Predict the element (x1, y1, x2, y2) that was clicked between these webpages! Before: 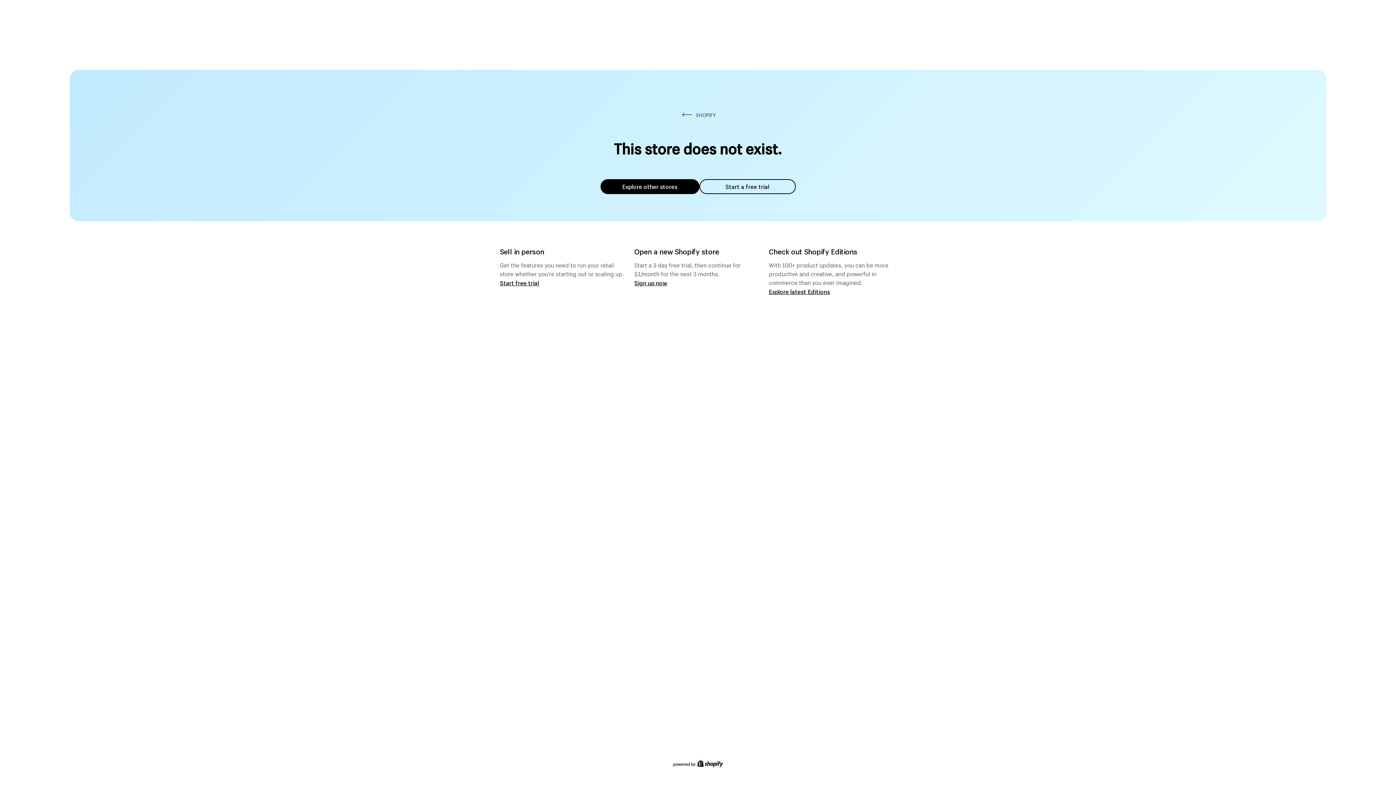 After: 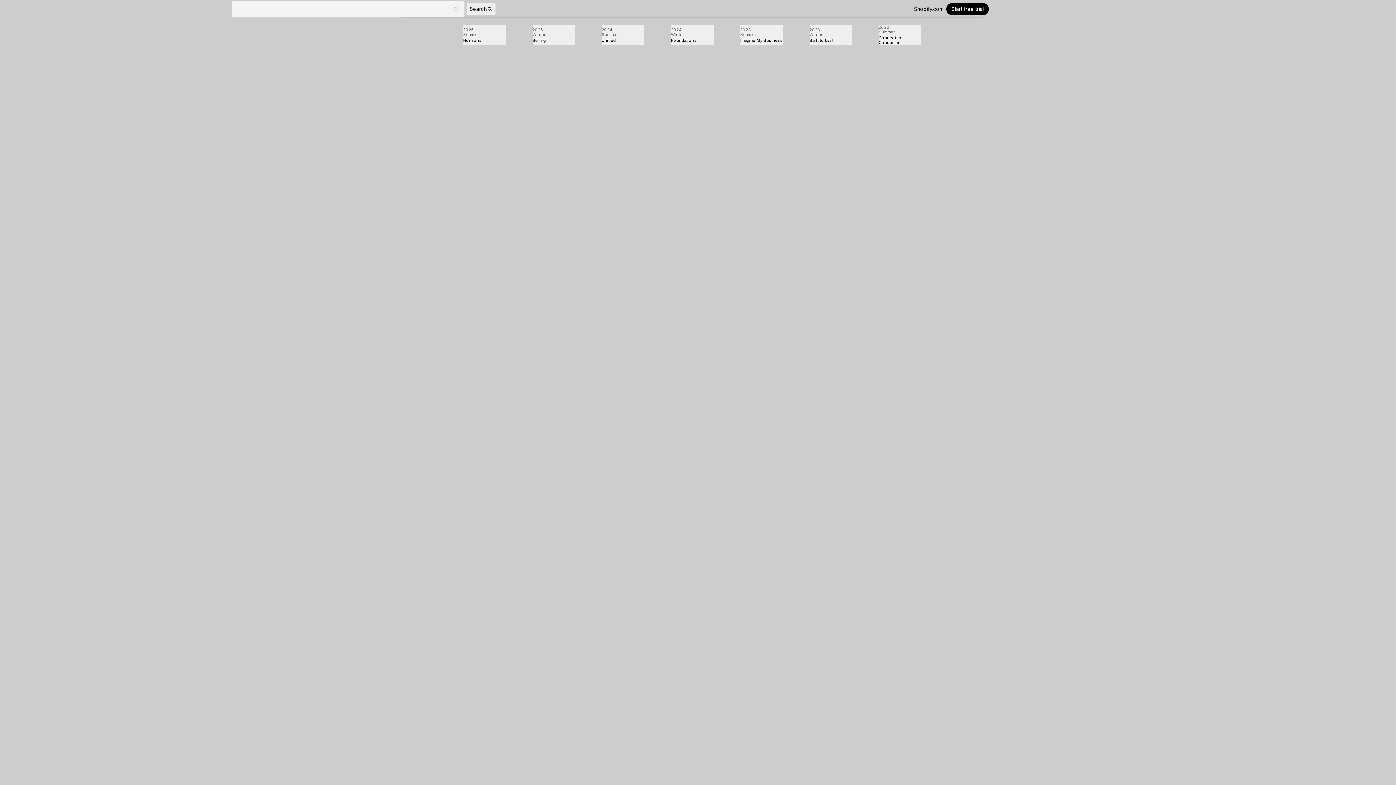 Action: label: Explore latest Editions bbox: (769, 287, 830, 295)